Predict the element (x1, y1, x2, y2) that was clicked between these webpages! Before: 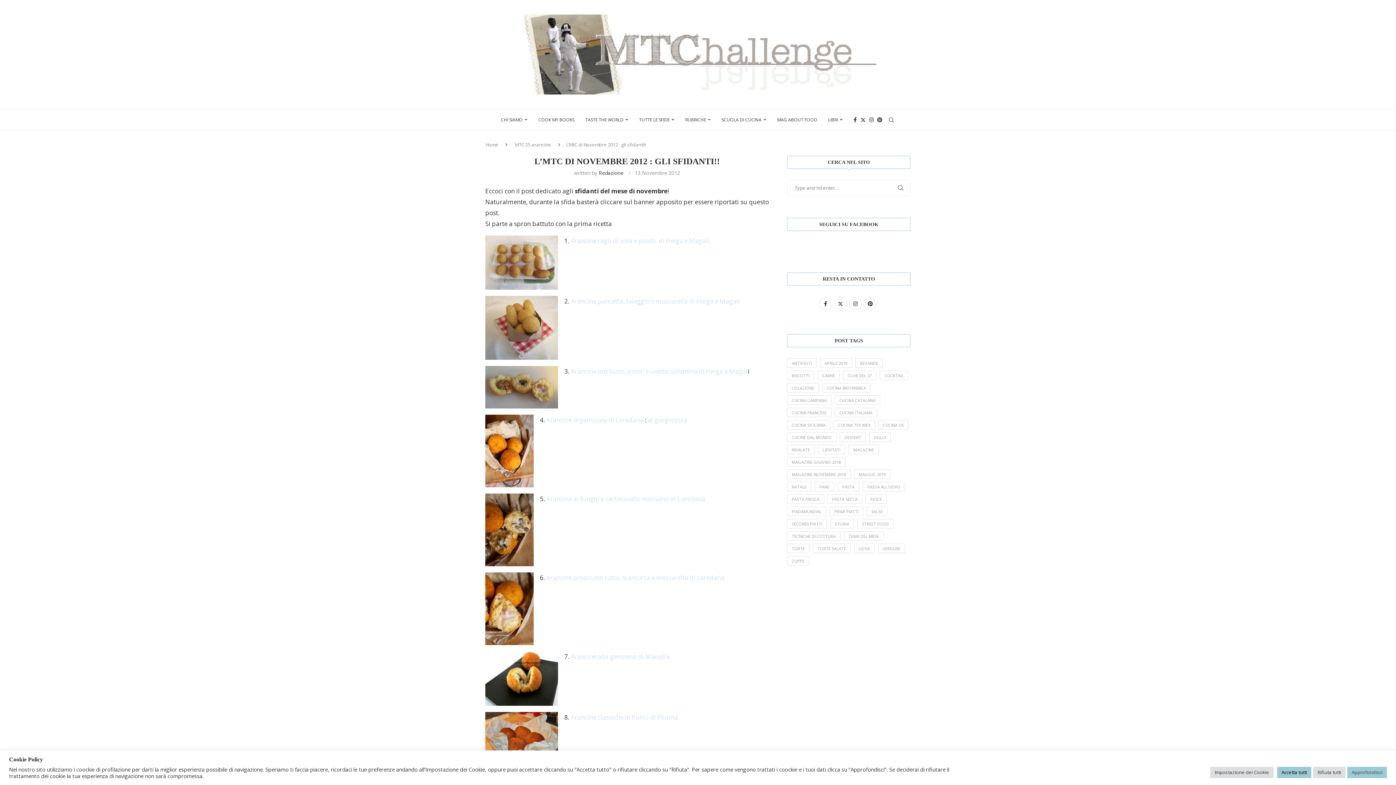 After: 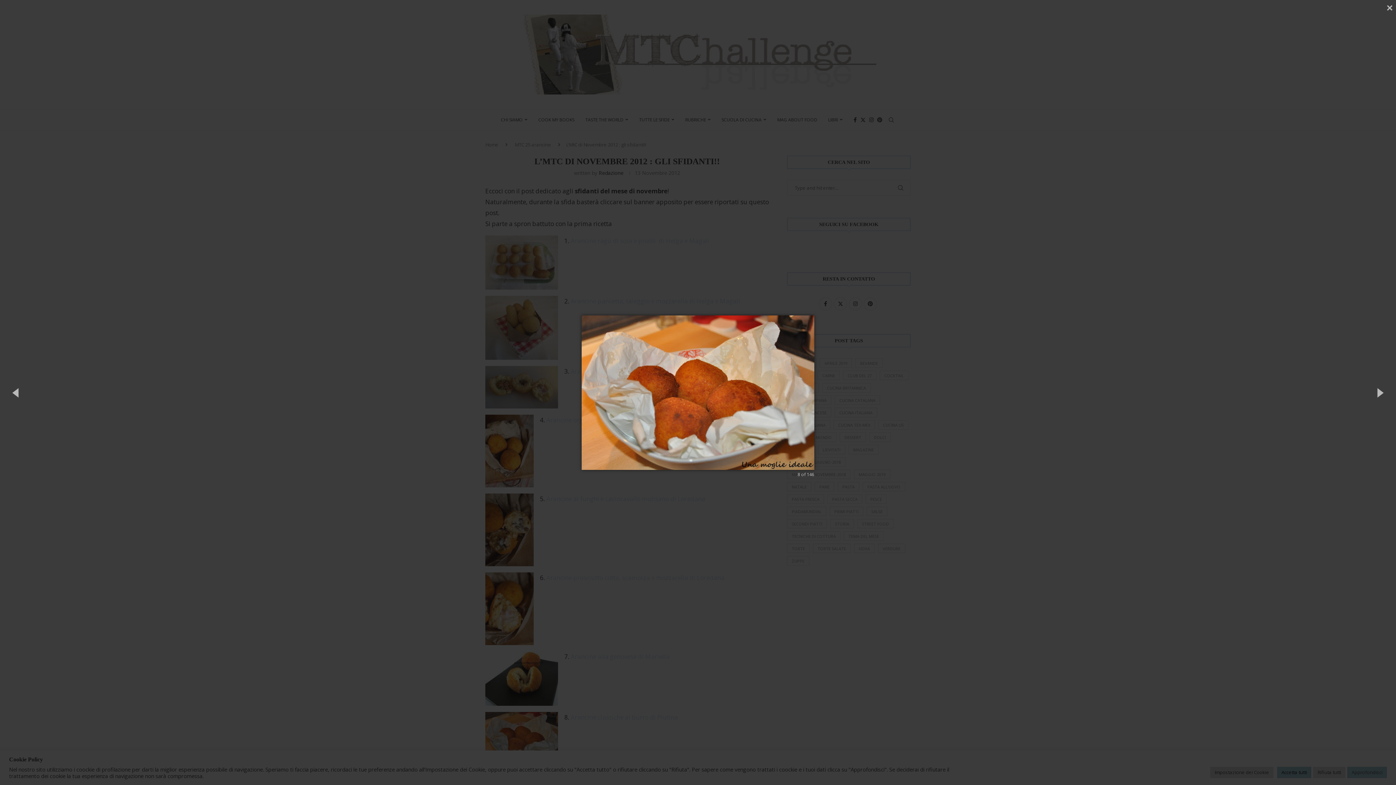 Action: bbox: (485, 712, 558, 760)